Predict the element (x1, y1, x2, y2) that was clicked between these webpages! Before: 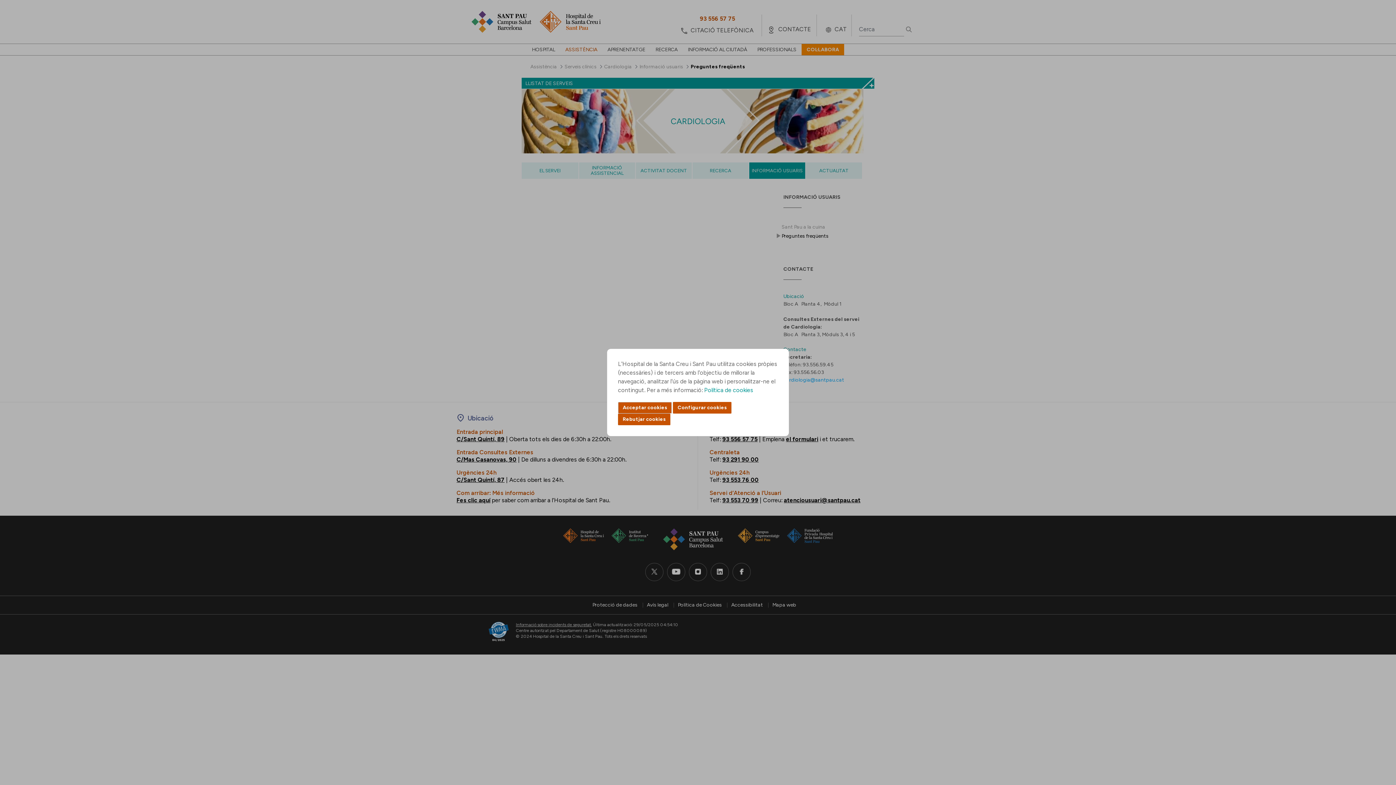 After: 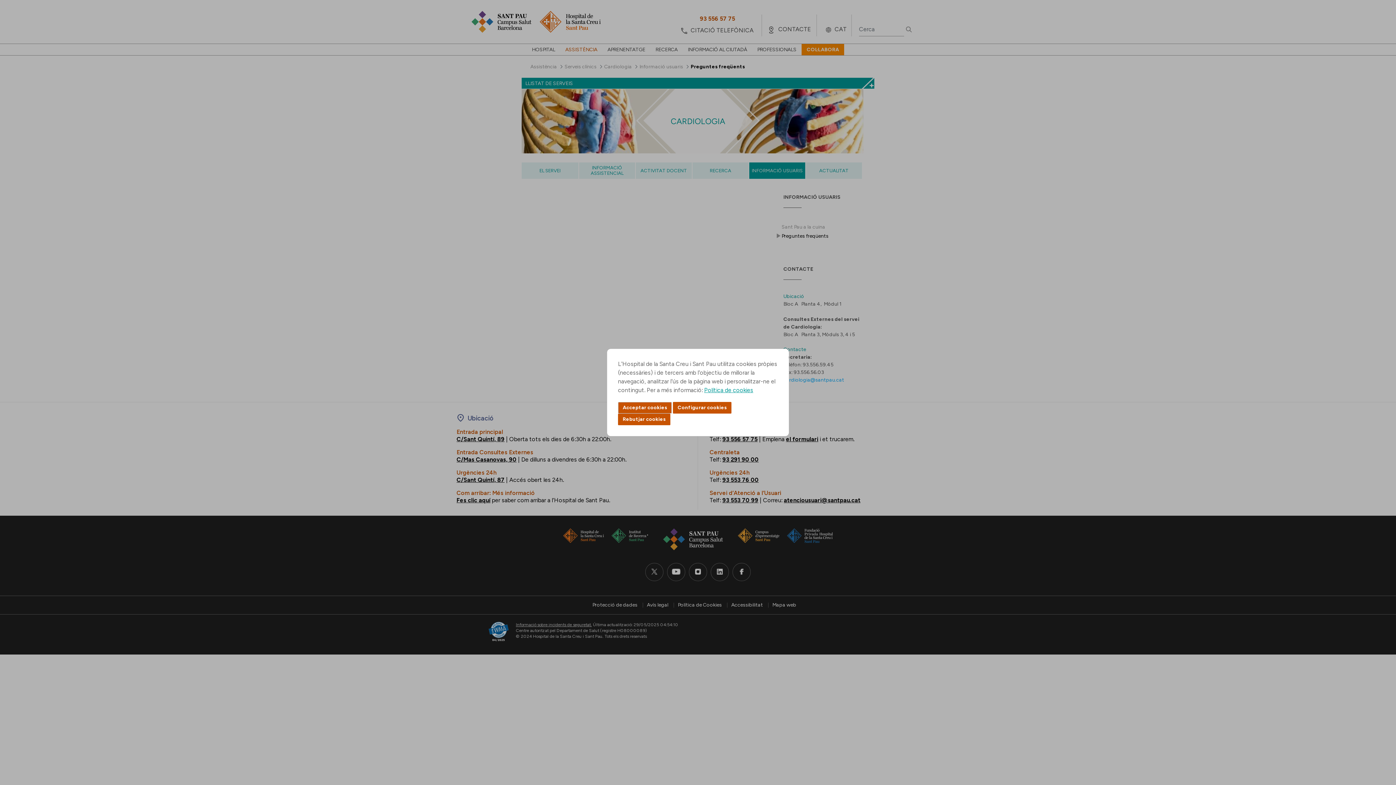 Action: bbox: (704, 386, 753, 393) label: Política de cookies